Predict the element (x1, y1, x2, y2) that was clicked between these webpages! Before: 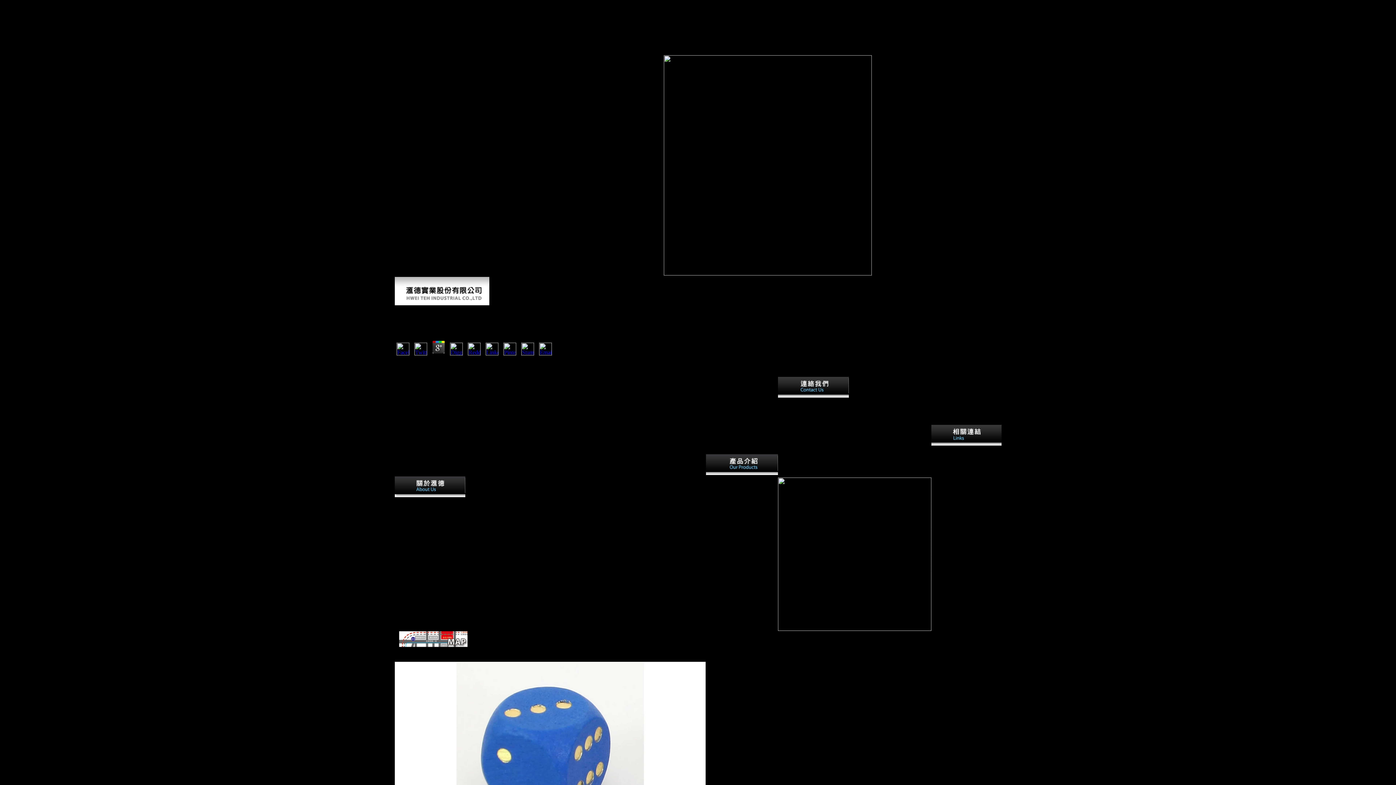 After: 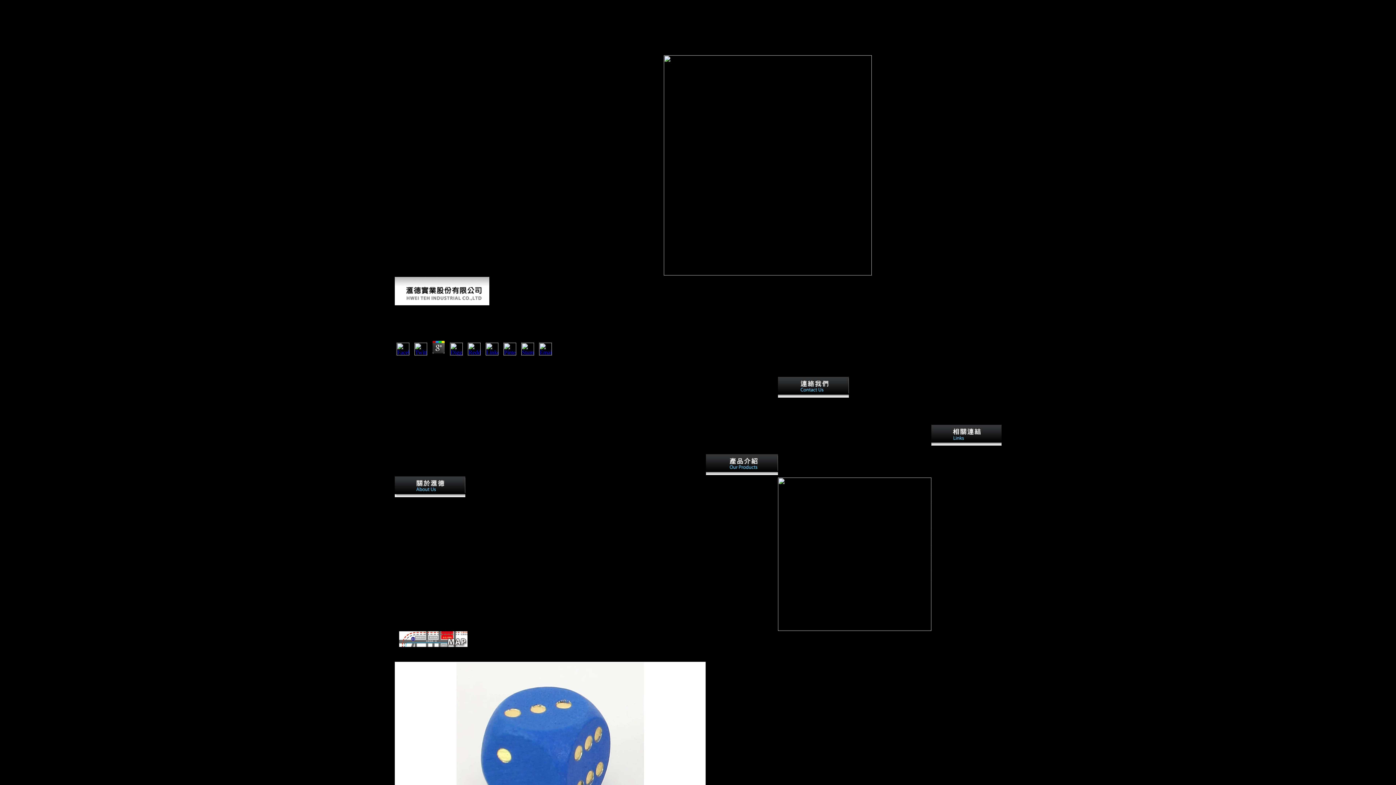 Action: bbox: (519, 350, 535, 356)